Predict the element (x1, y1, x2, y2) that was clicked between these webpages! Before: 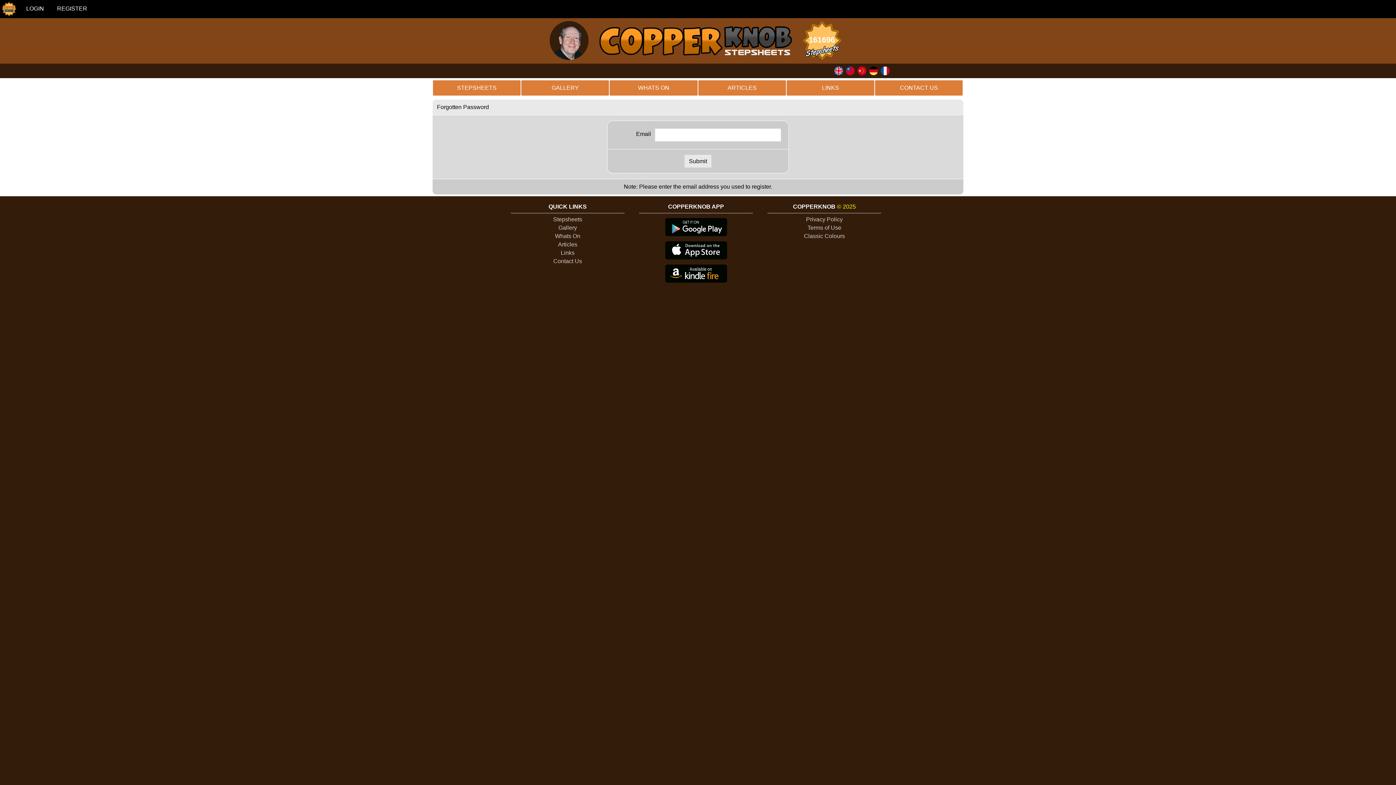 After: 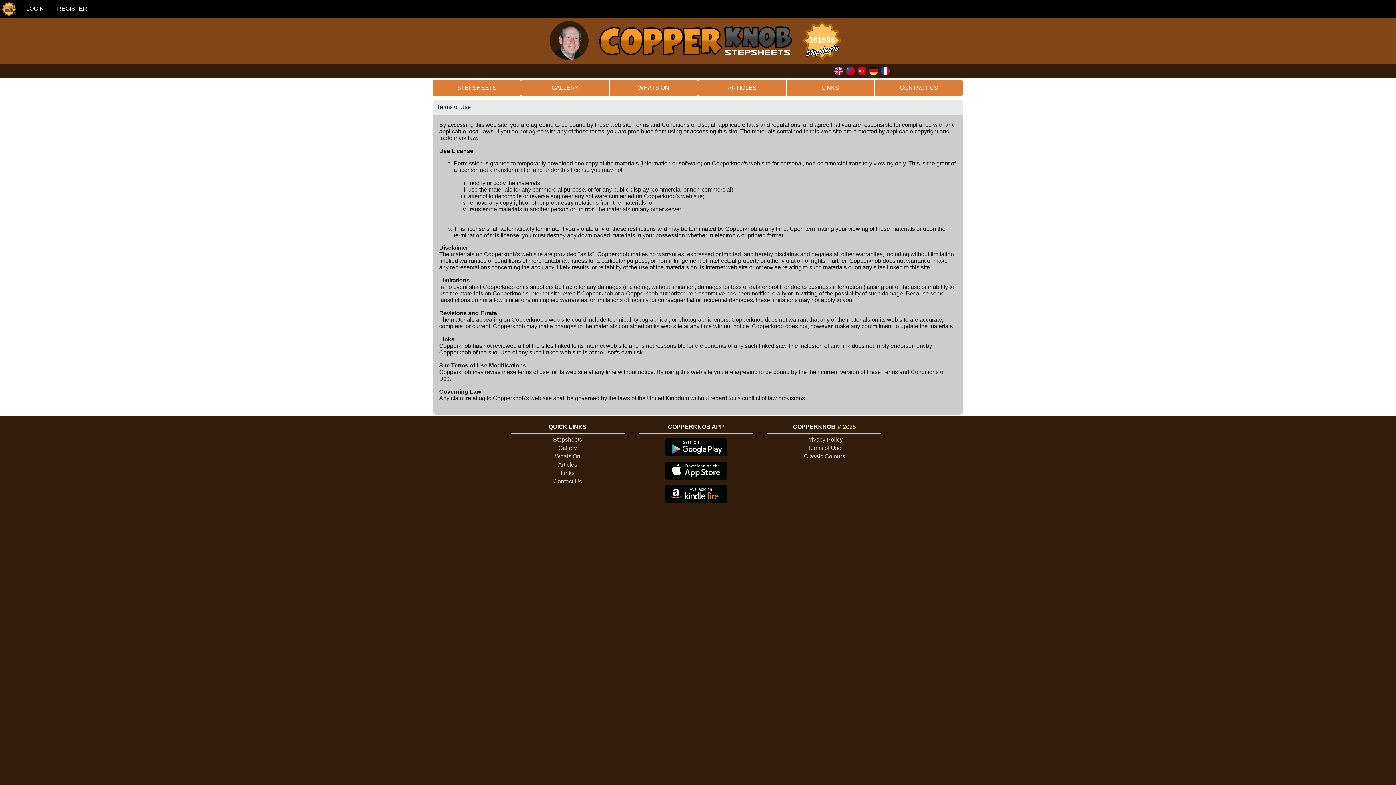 Action: bbox: (807, 224, 841, 230) label: Terms of Use